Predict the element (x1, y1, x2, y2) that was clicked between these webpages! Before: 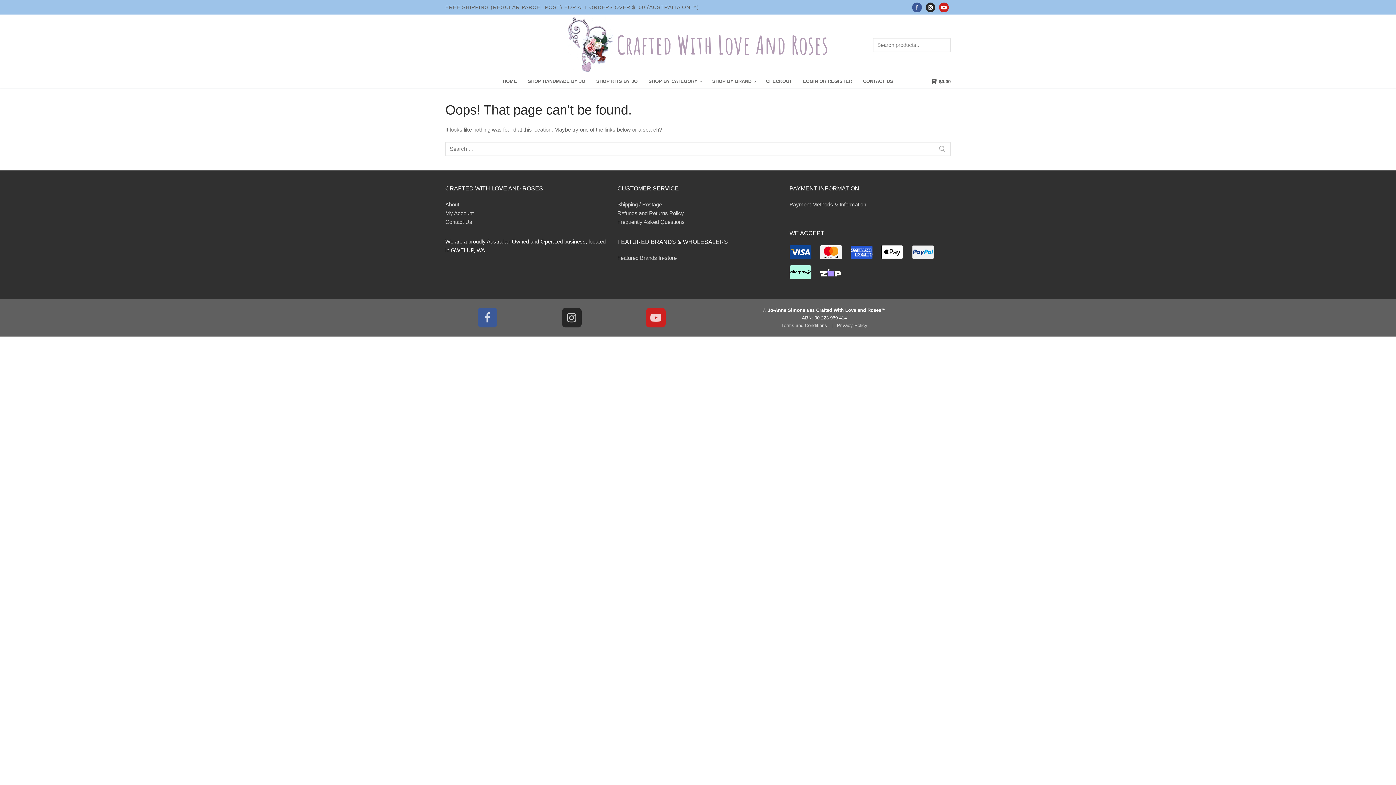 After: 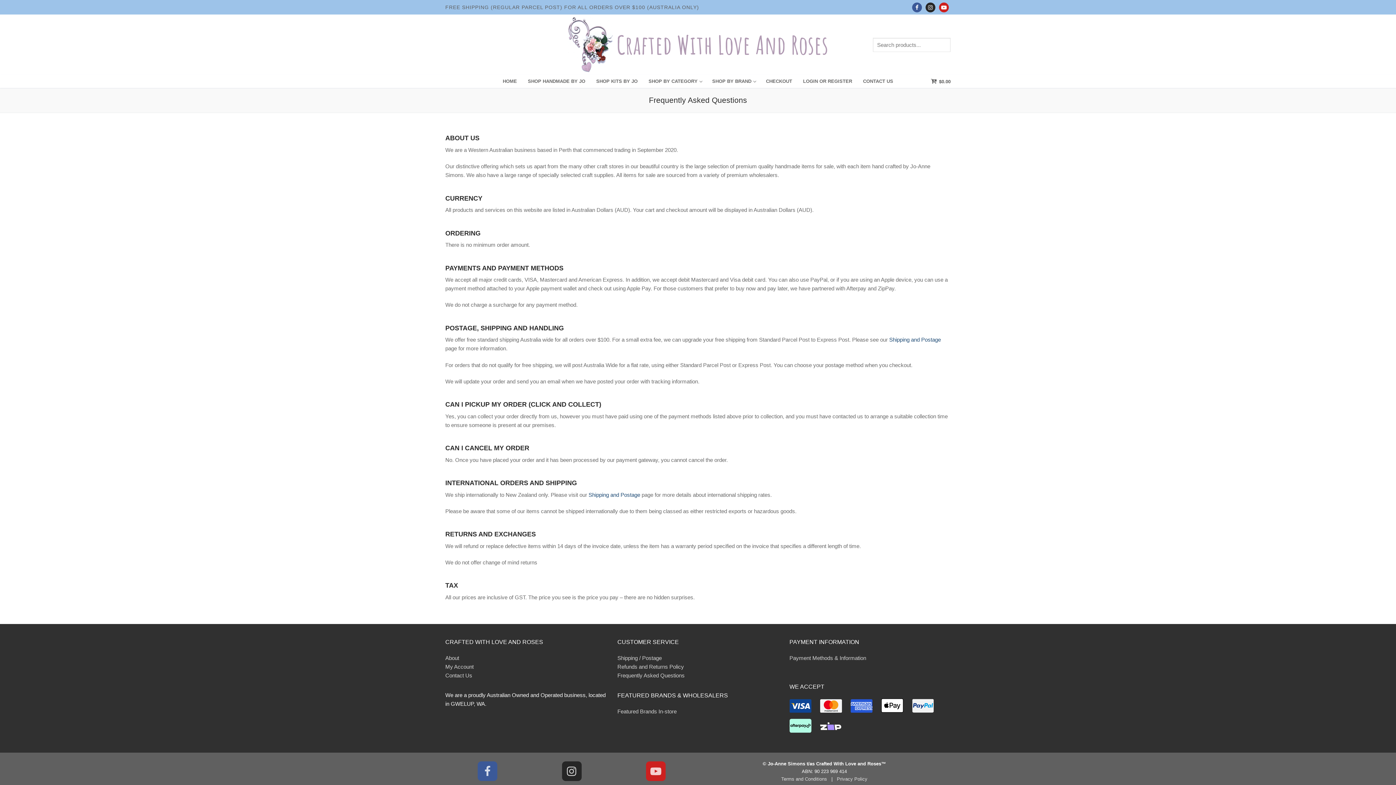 Action: bbox: (617, 218, 684, 225) label: Frequently Asked Questions